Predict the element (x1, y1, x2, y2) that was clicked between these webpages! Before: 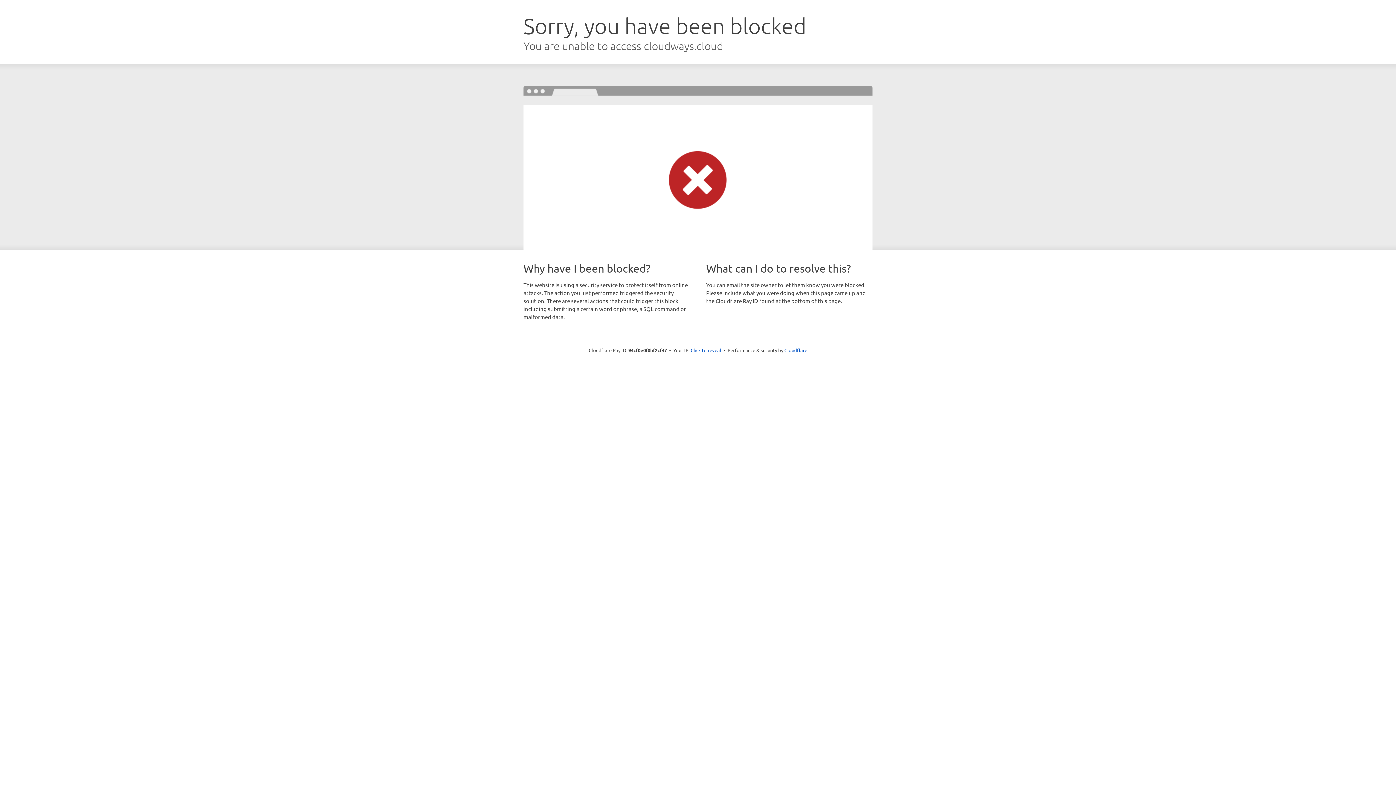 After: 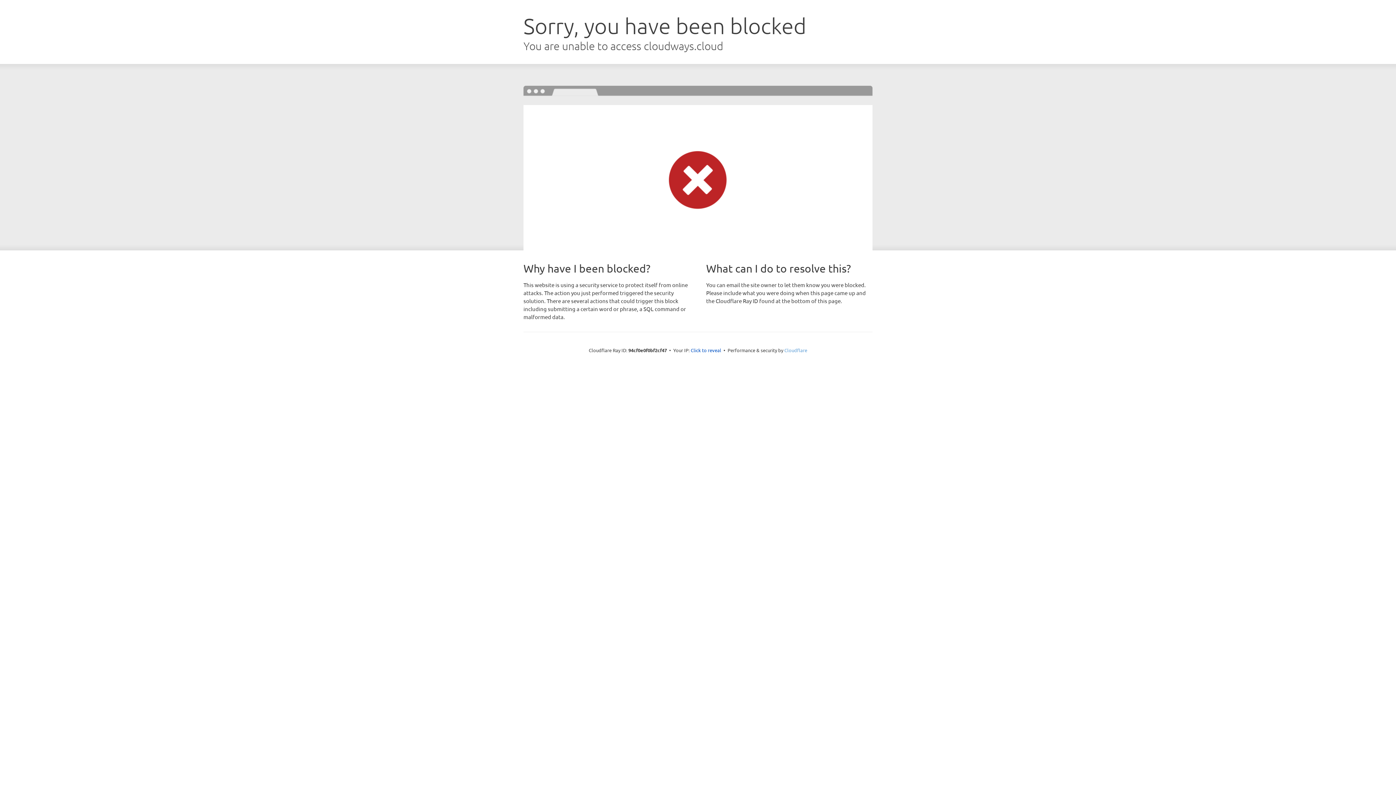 Action: bbox: (784, 347, 807, 353) label: Cloudflare